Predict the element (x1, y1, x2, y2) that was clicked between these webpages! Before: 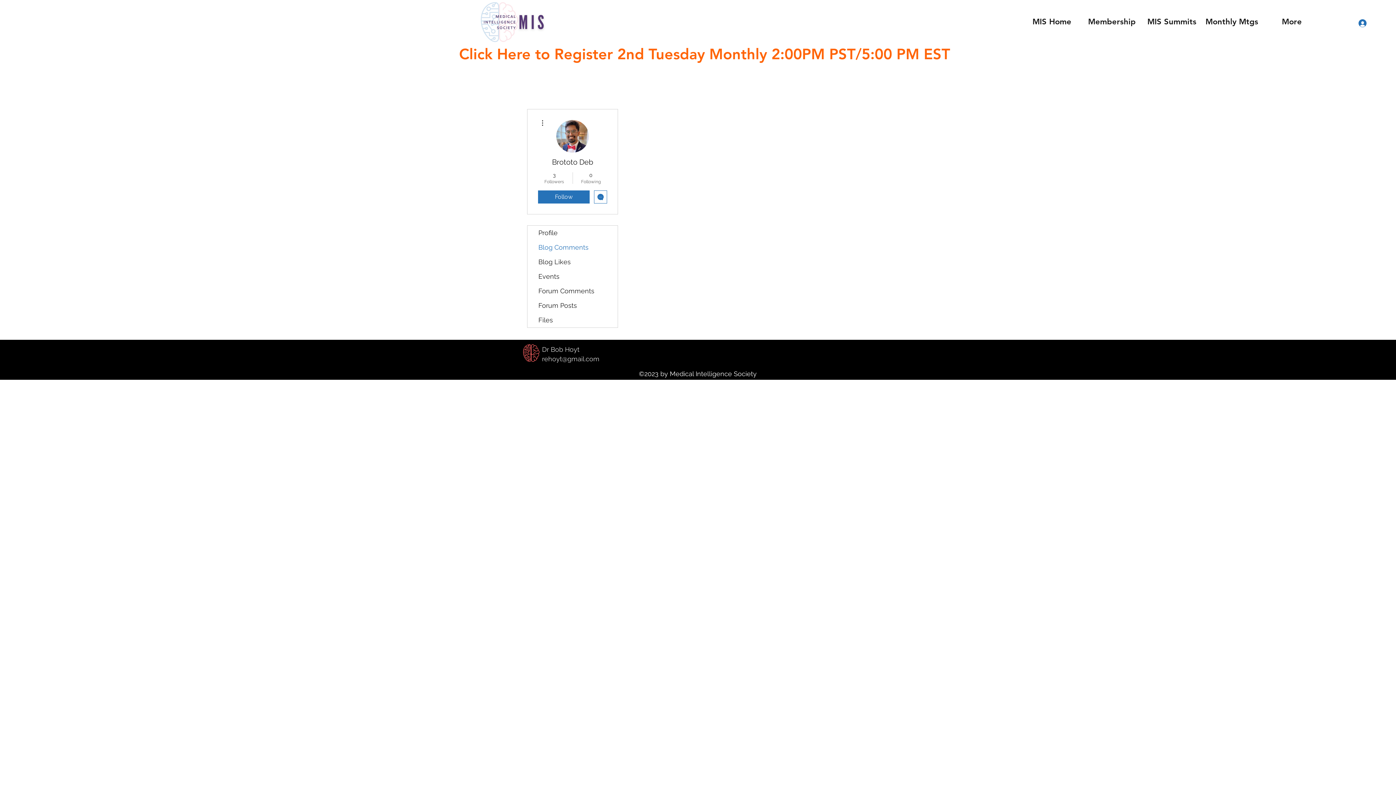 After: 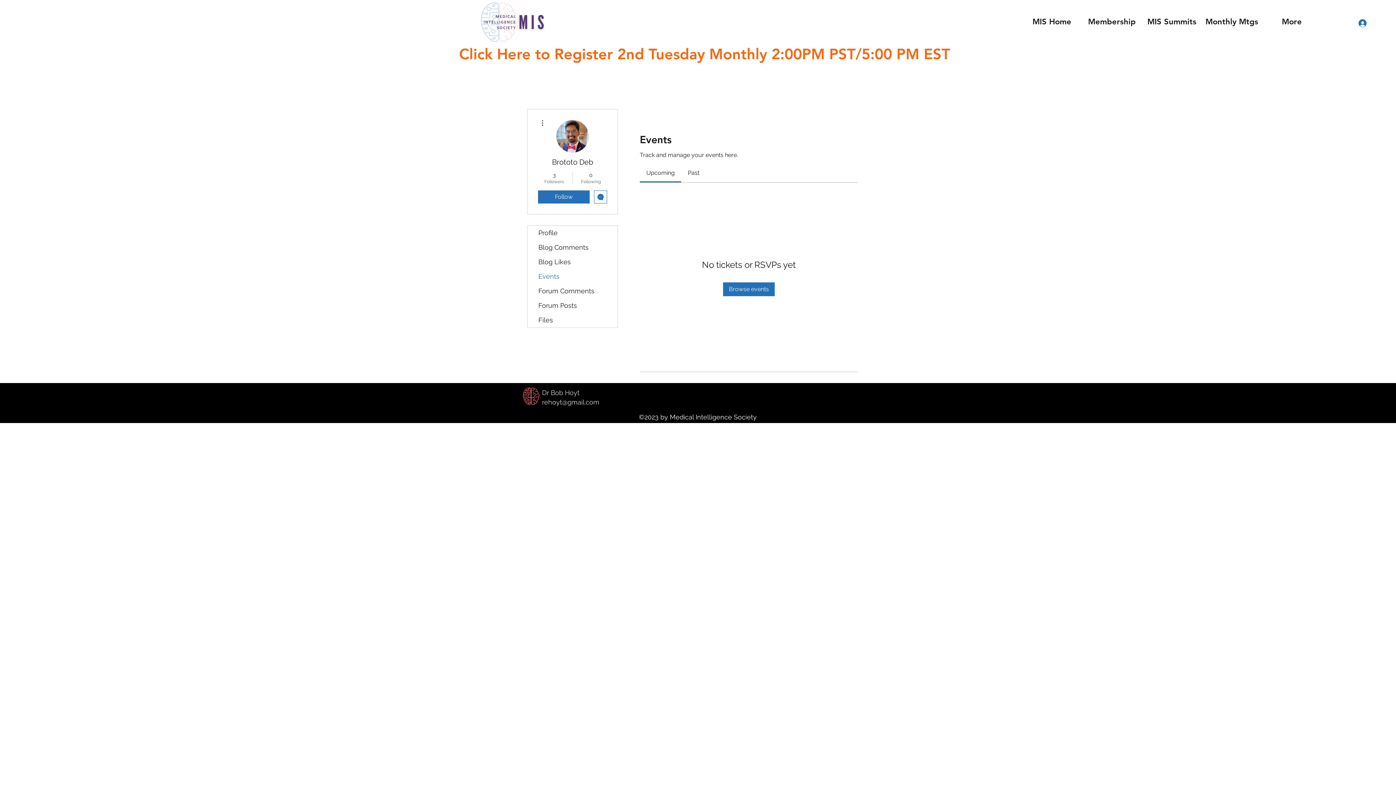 Action: bbox: (527, 269, 617, 284) label: Events